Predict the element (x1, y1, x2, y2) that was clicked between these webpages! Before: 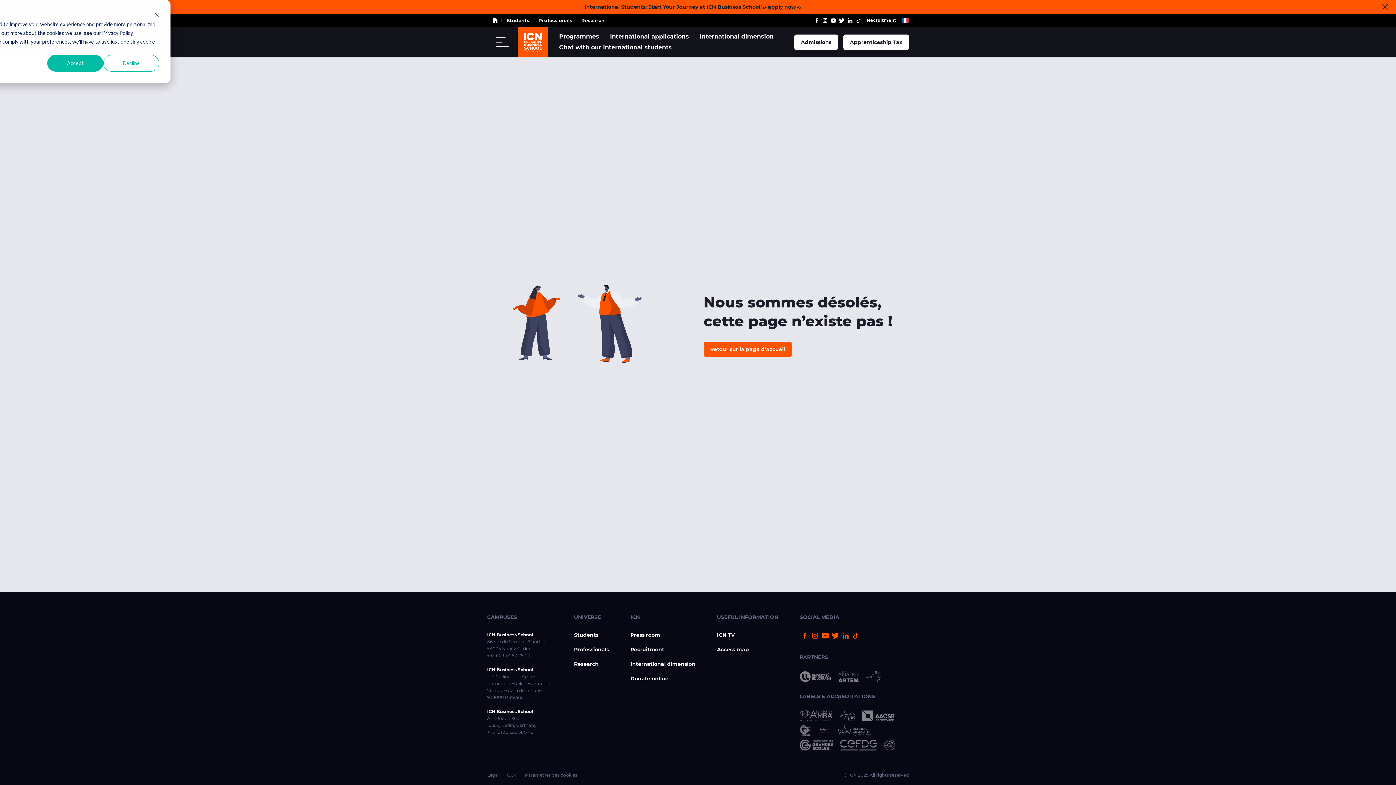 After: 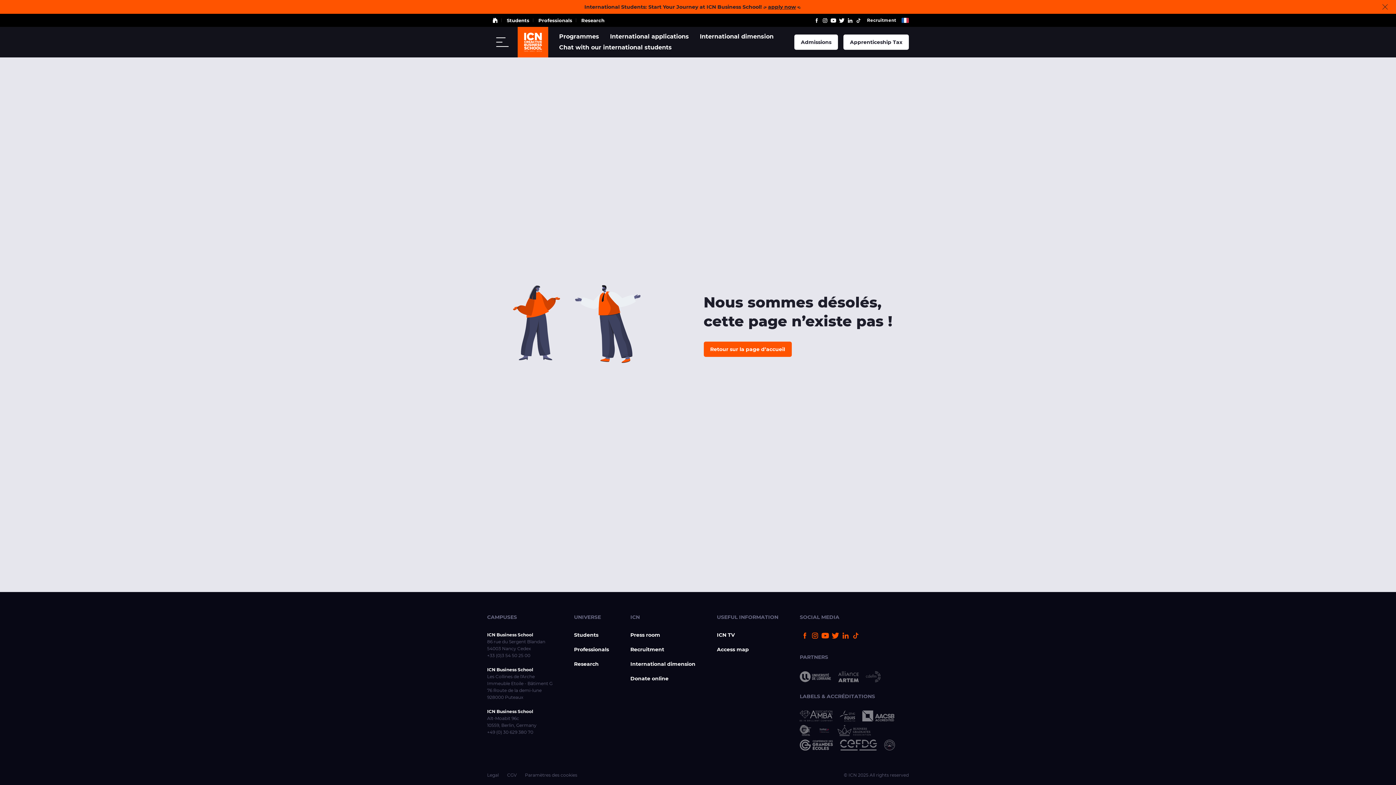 Action: bbox: (47, 54, 103, 71) label: Accept